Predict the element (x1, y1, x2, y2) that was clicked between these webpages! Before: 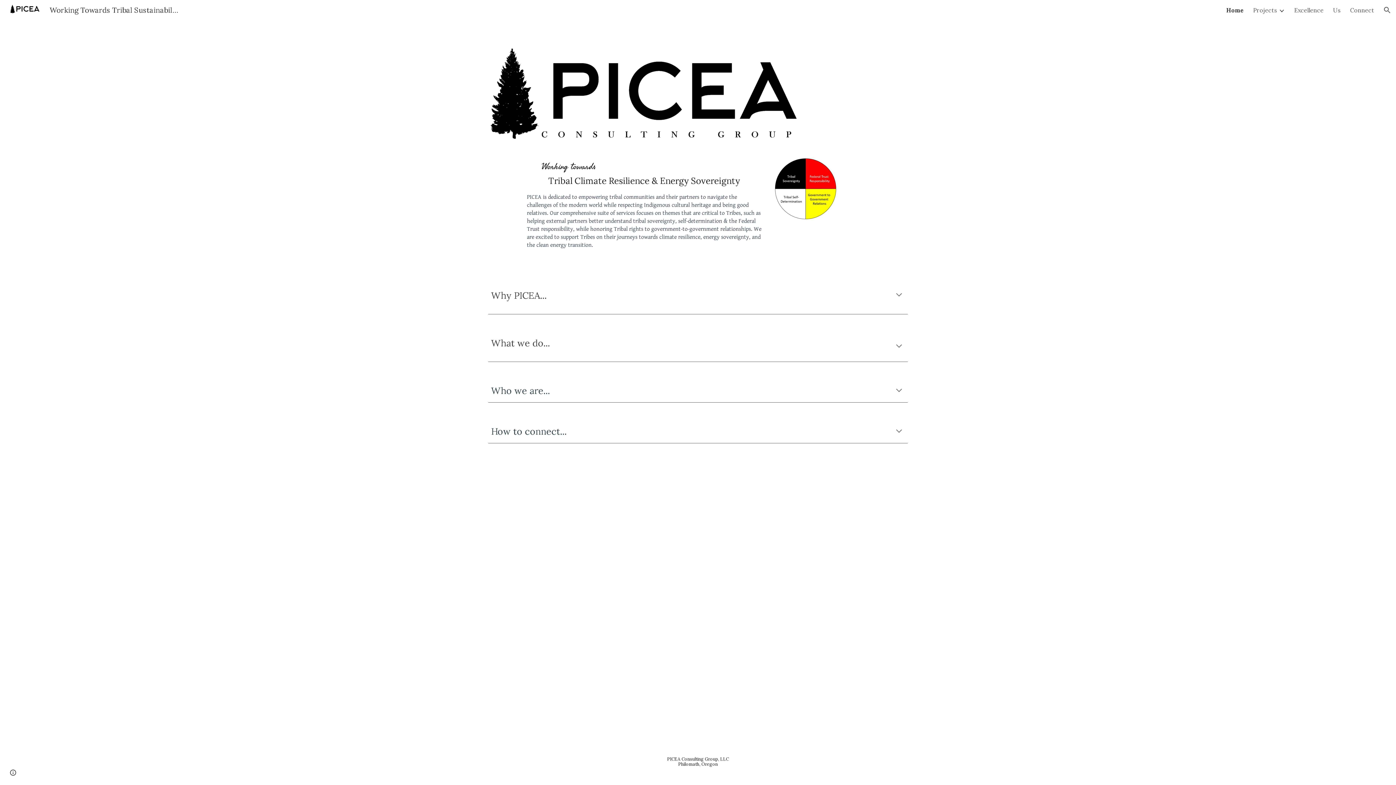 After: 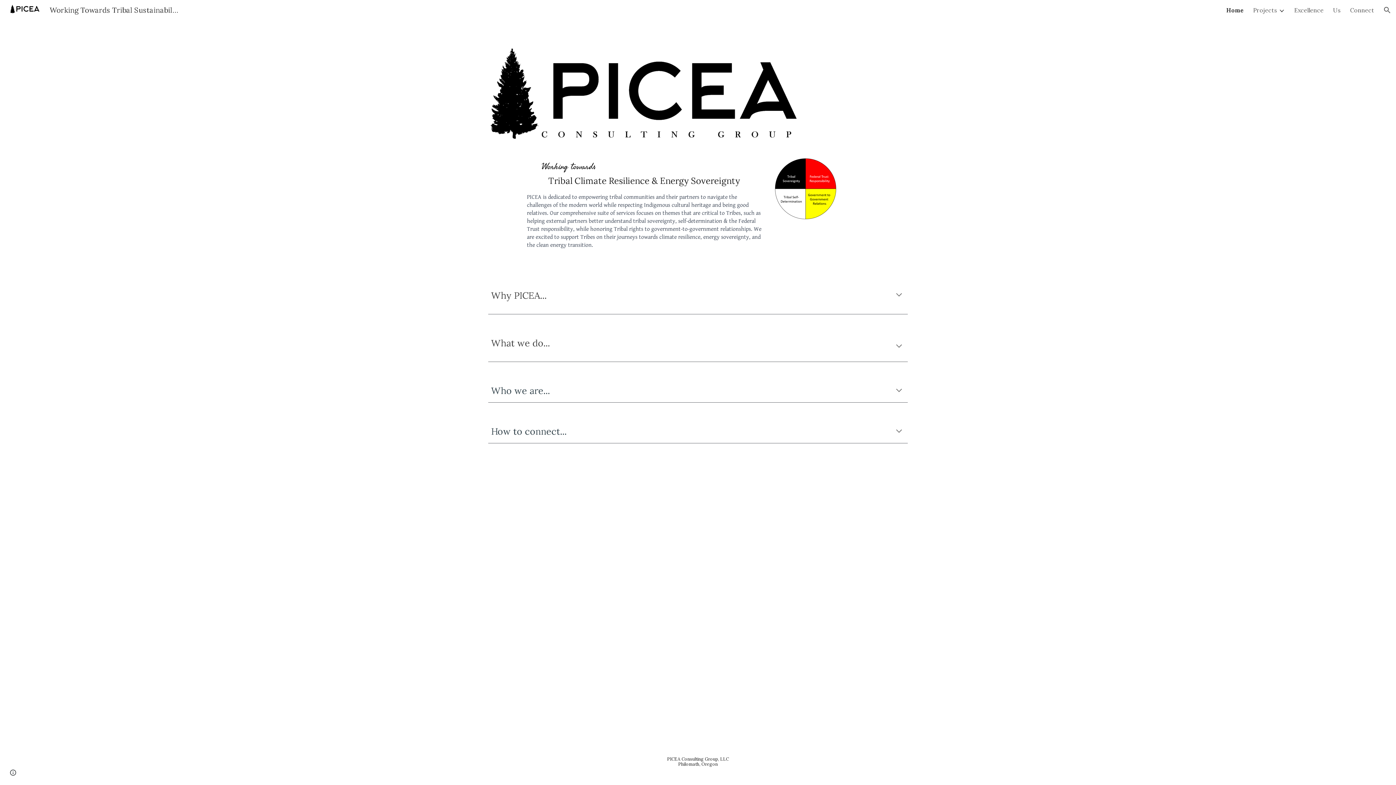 Action: label: Home bbox: (1226, 6, 1244, 13)